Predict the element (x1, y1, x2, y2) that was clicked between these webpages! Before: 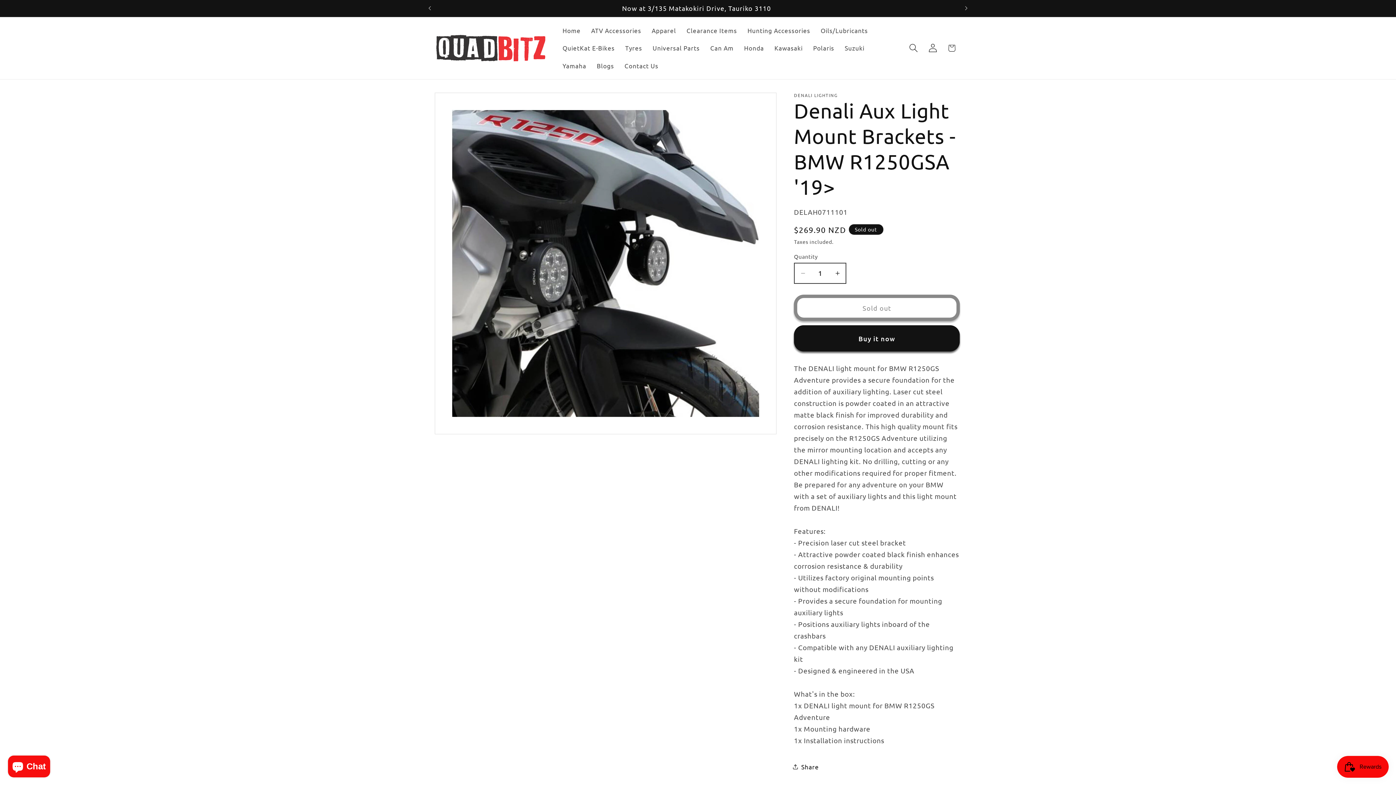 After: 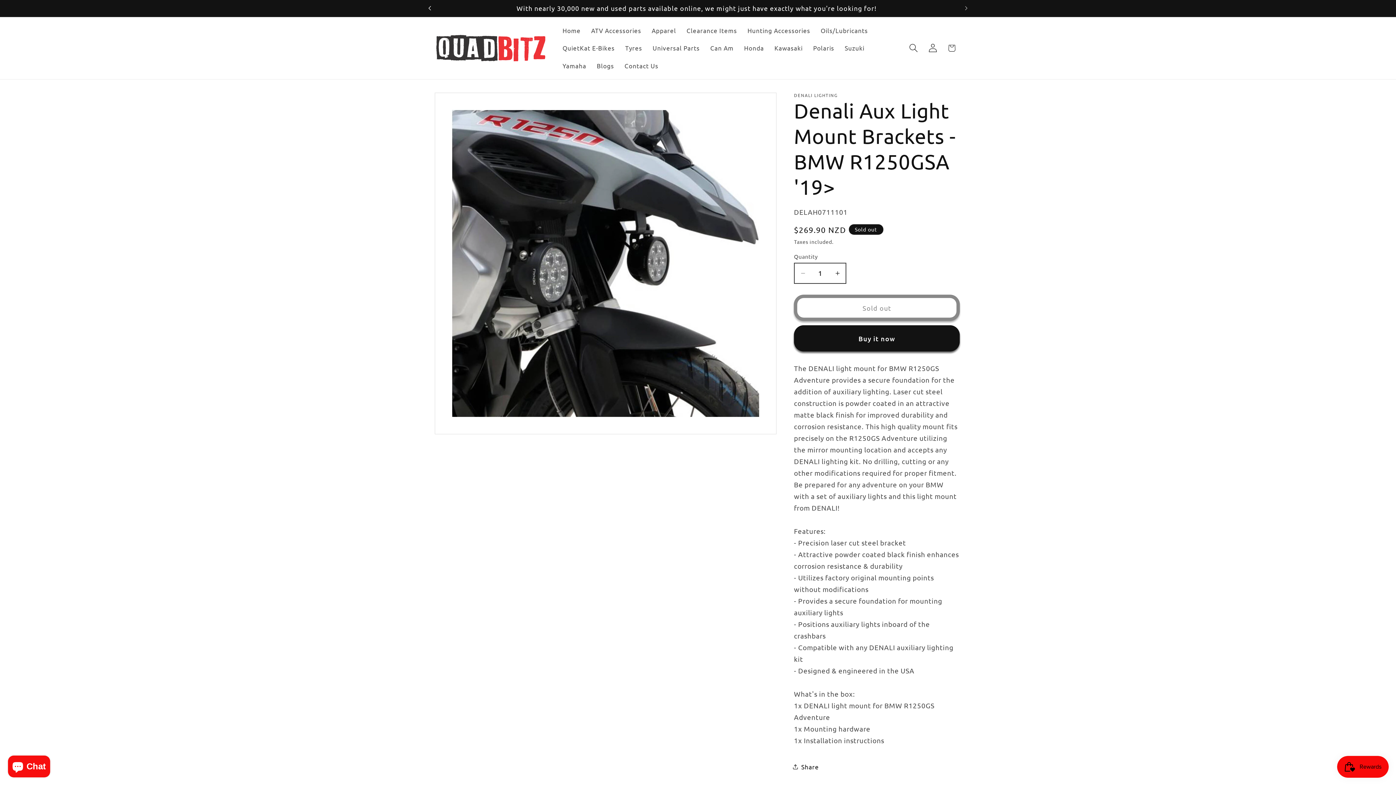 Action: label: Previous announcement bbox: (421, 0, 437, 16)